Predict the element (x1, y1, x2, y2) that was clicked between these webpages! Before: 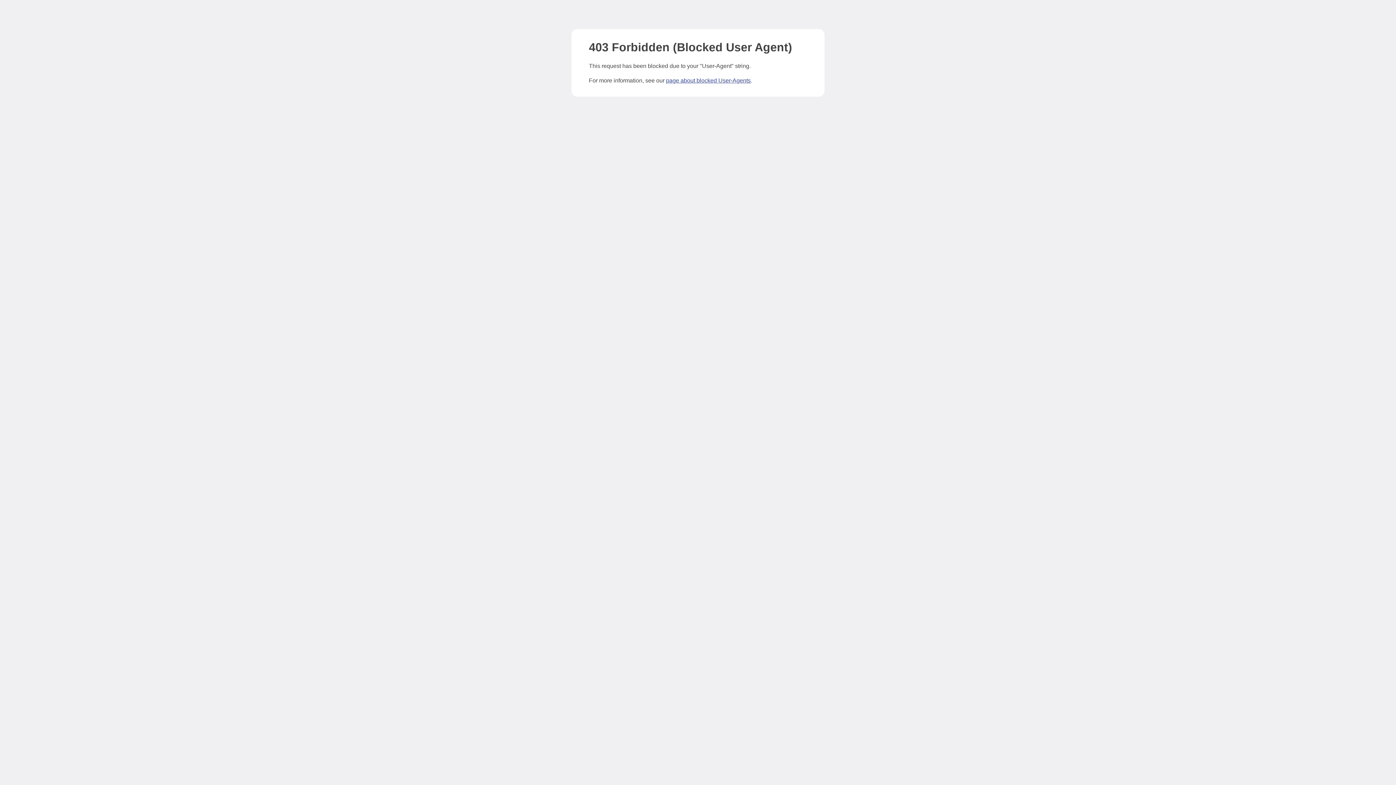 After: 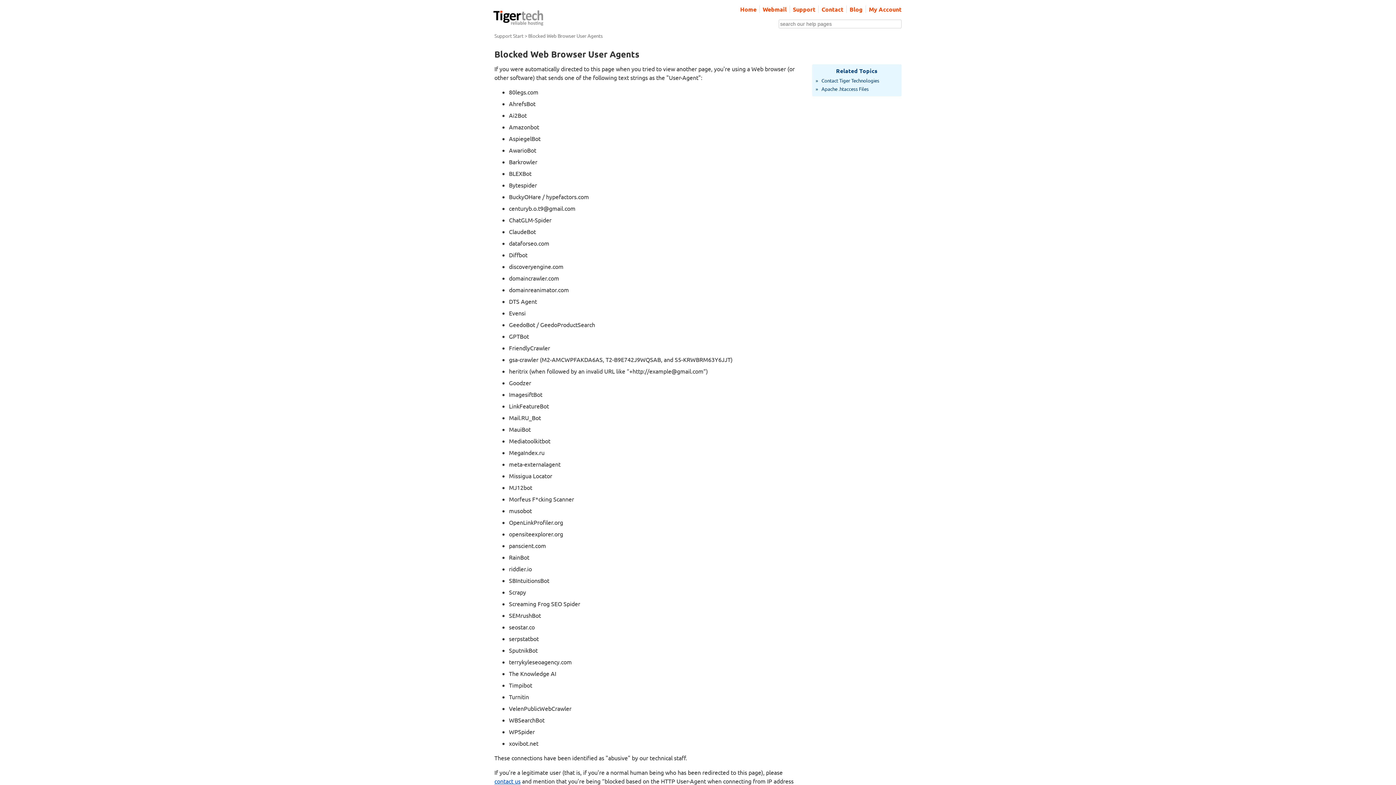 Action: bbox: (666, 77, 750, 83) label: page about blocked User-Agents